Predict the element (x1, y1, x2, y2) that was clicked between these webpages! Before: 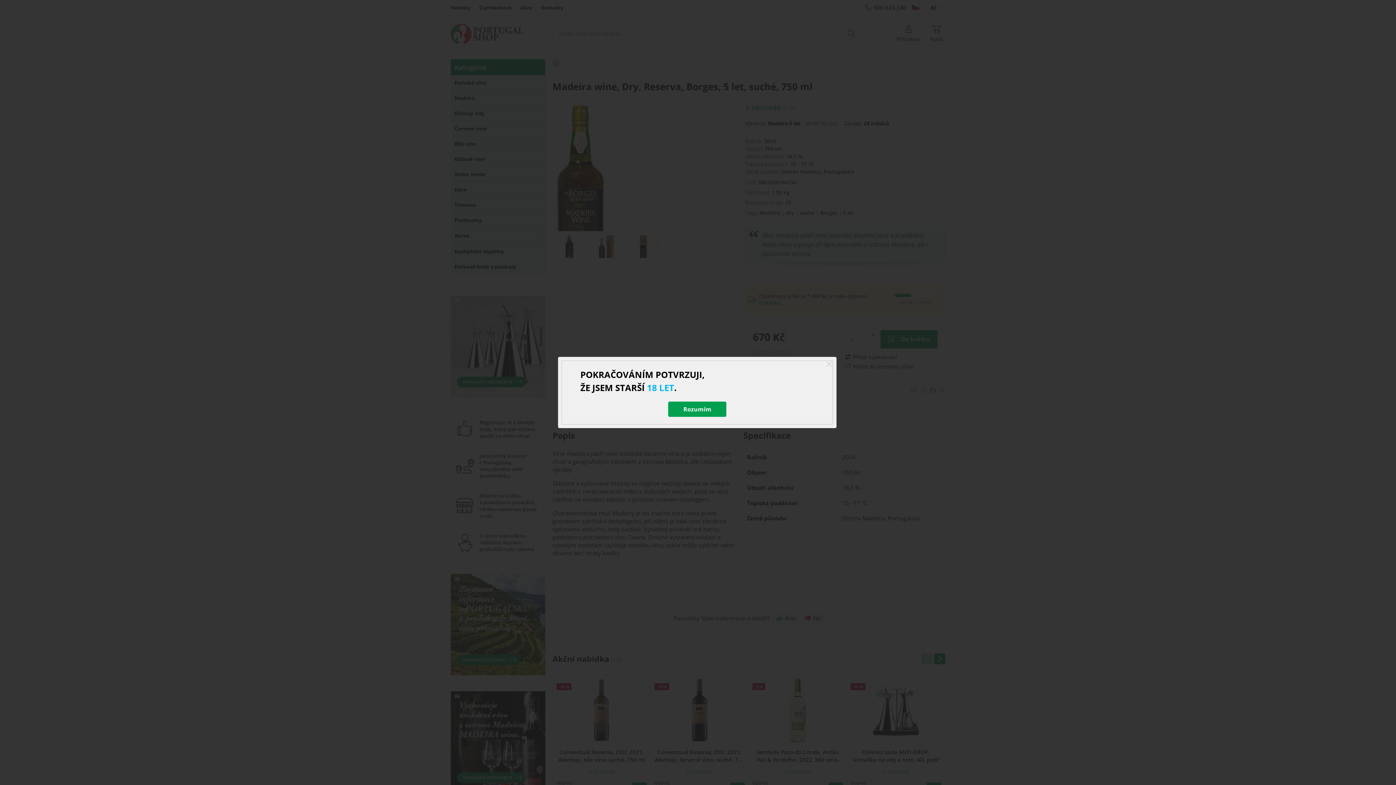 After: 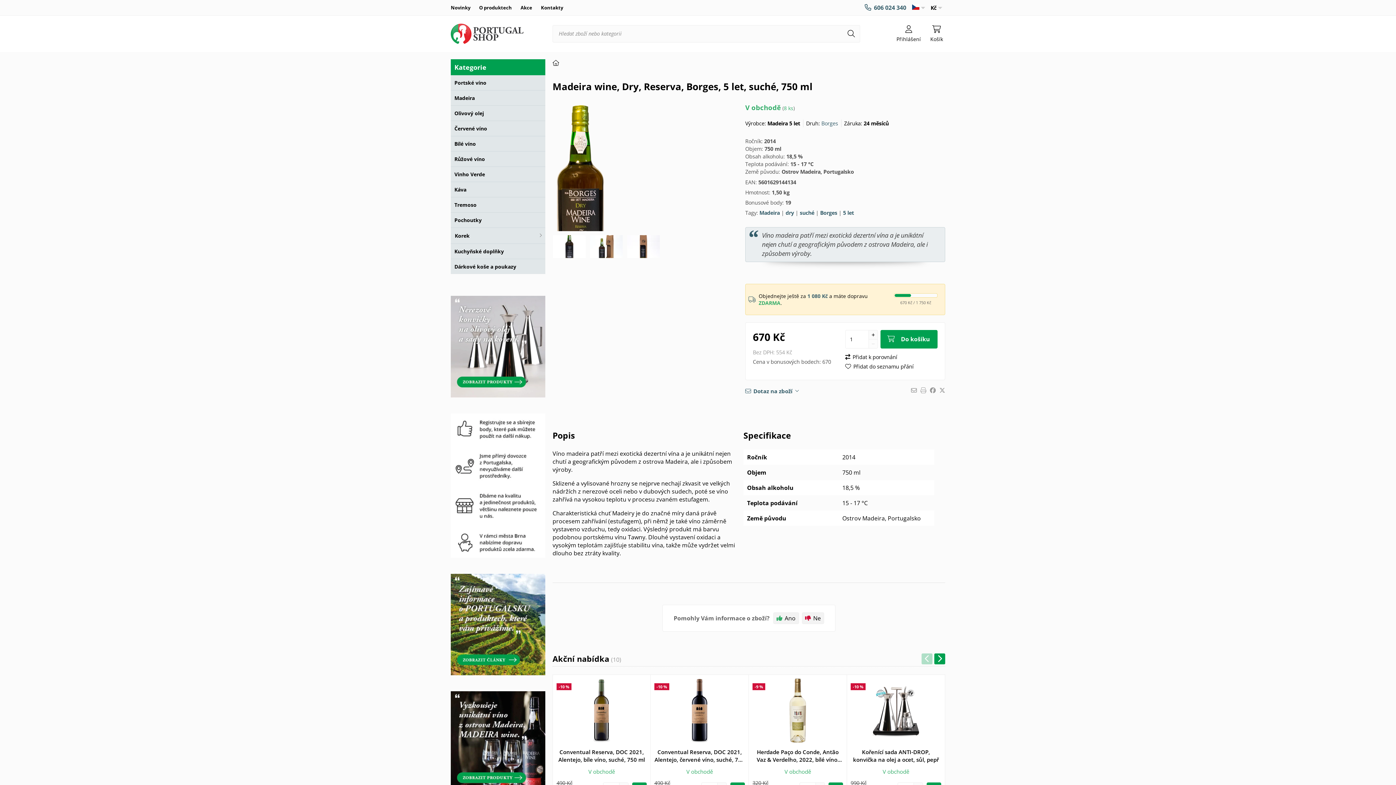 Action: bbox: (822, 357, 836, 371)